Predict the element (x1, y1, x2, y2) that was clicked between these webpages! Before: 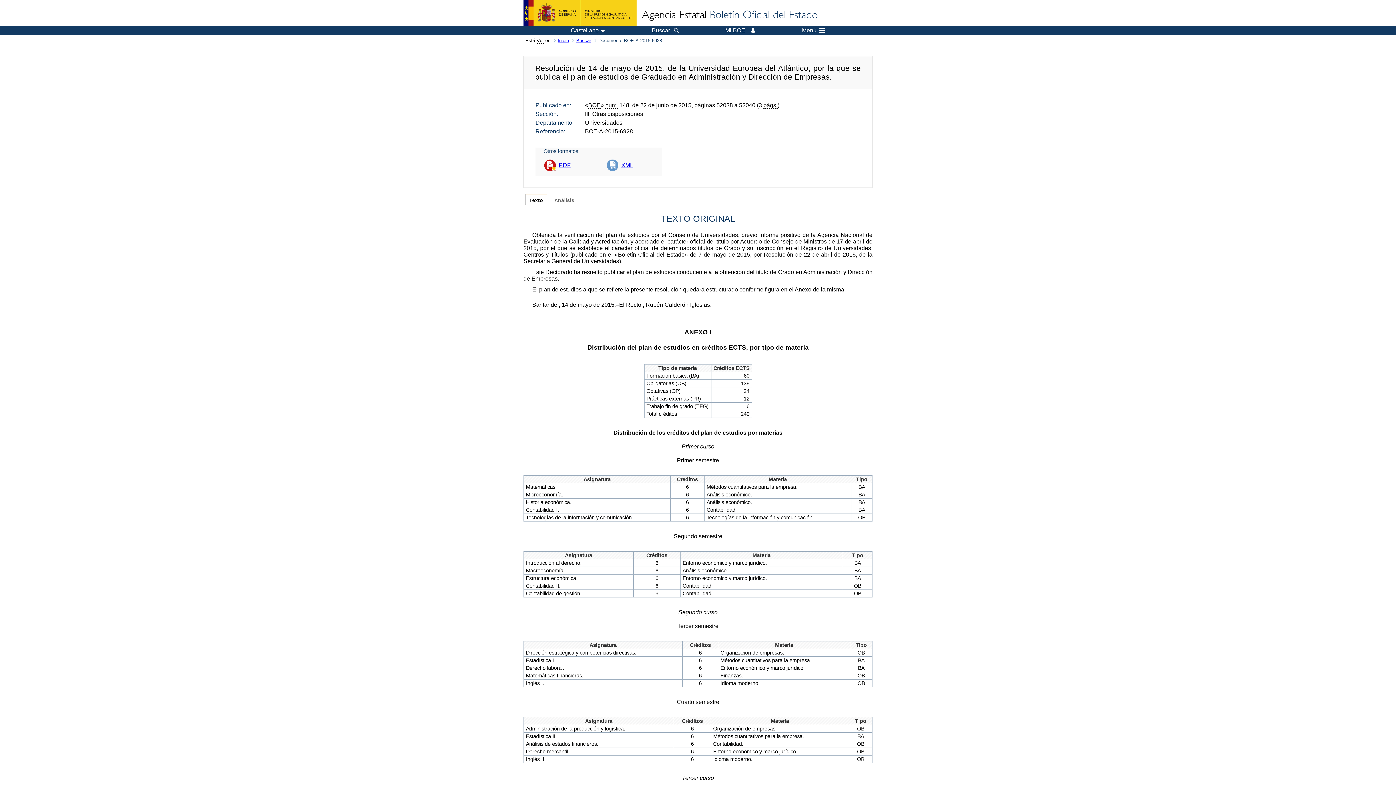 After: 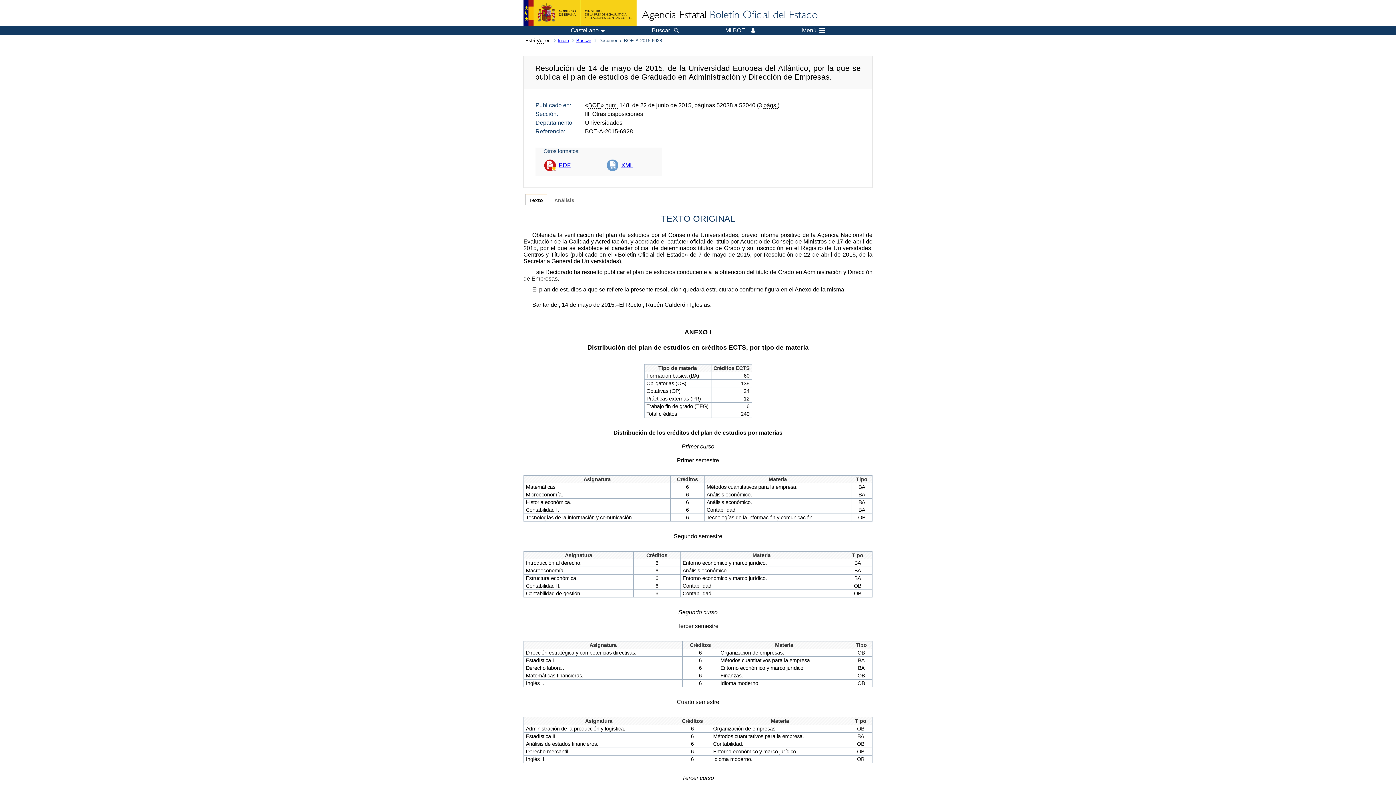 Action: bbox: (606, 154, 637, 175) label: XML